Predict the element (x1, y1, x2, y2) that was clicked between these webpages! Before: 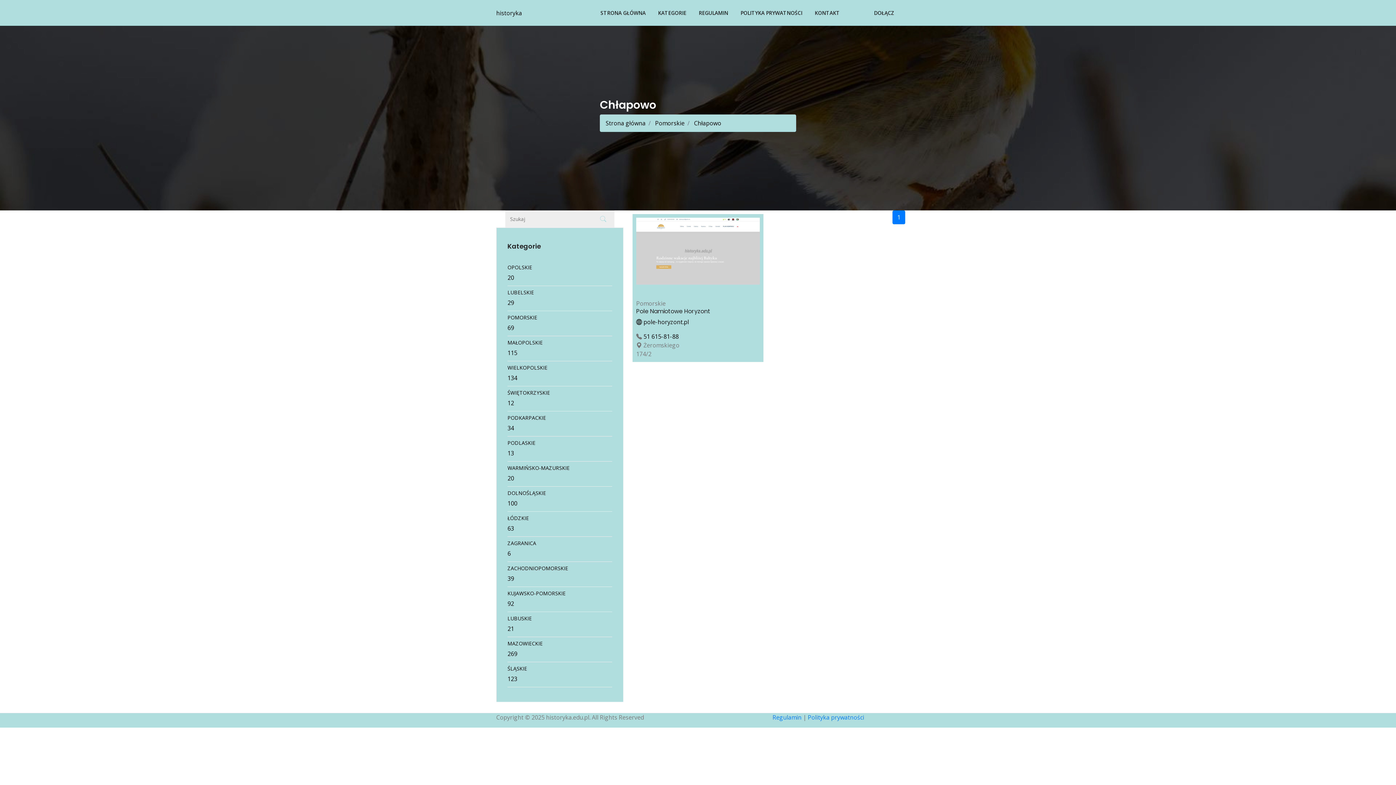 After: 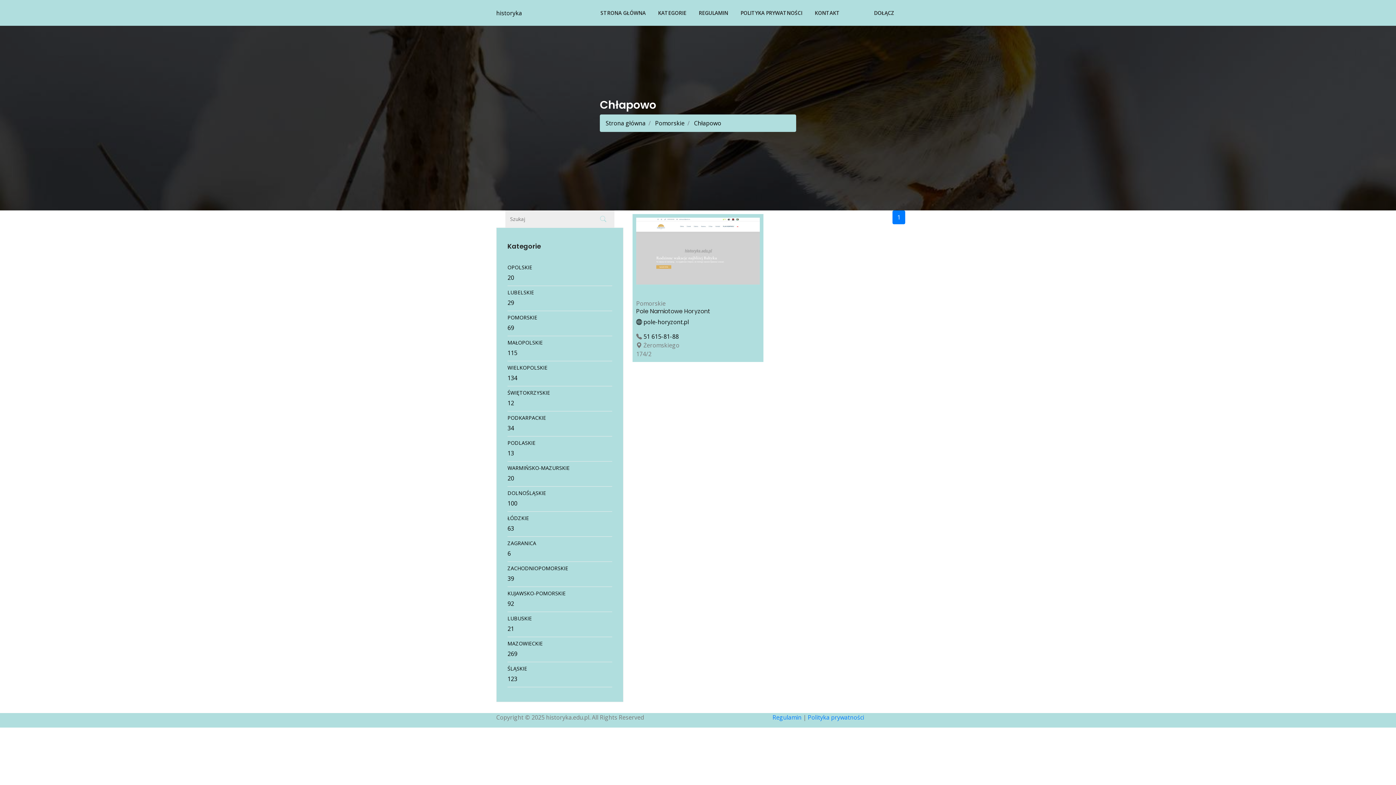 Action: label: 1 bbox: (892, 210, 905, 224)